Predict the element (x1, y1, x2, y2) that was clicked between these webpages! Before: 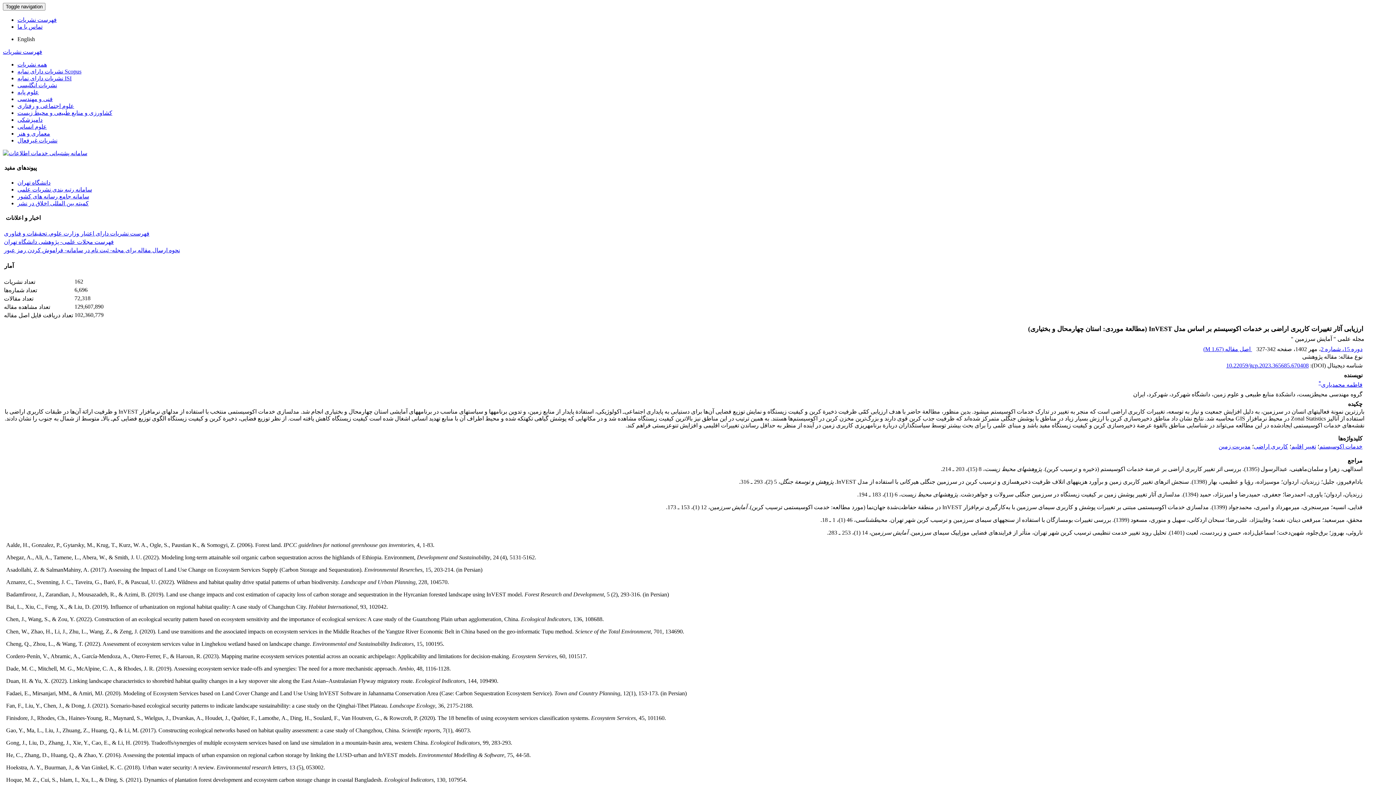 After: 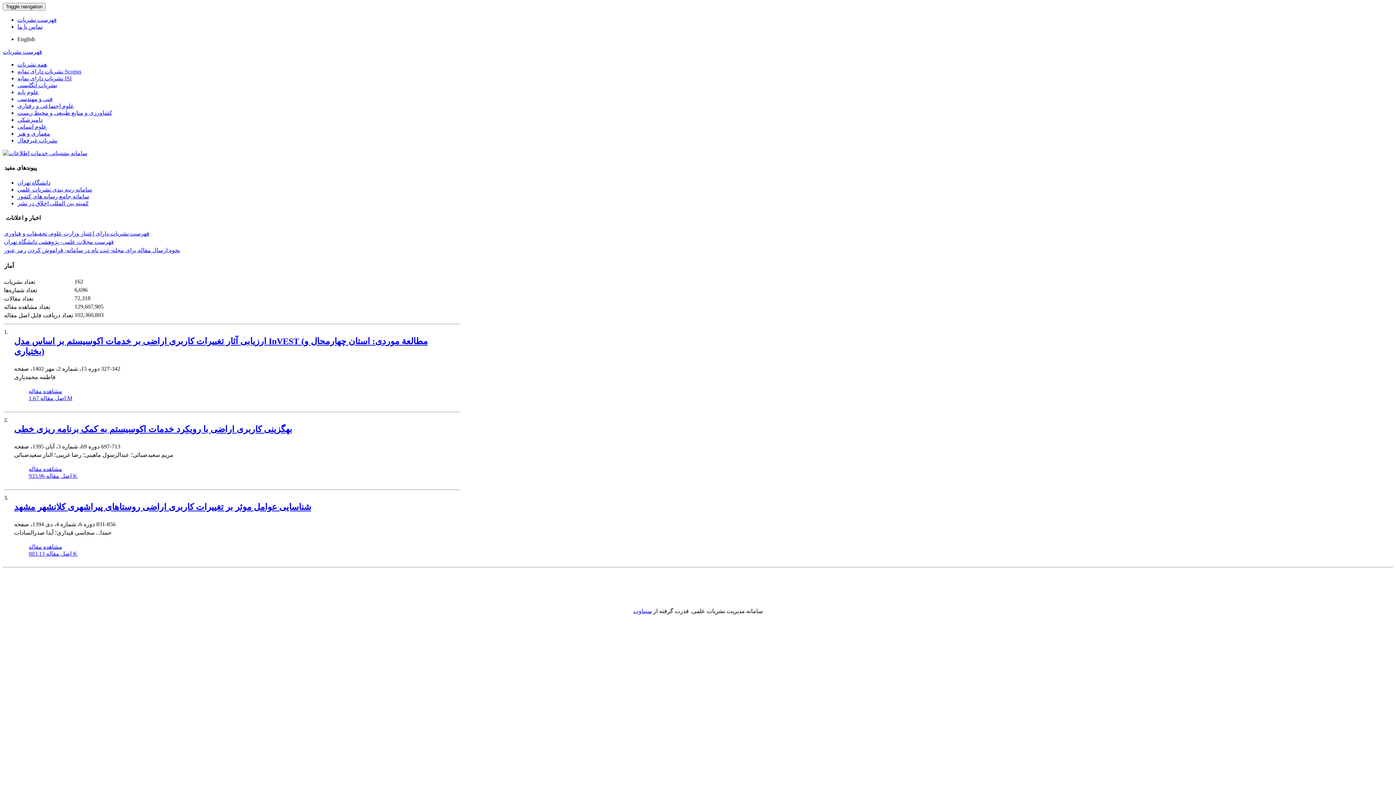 Action: bbox: (1218, 443, 1250, 449) label: مدیریت زمین